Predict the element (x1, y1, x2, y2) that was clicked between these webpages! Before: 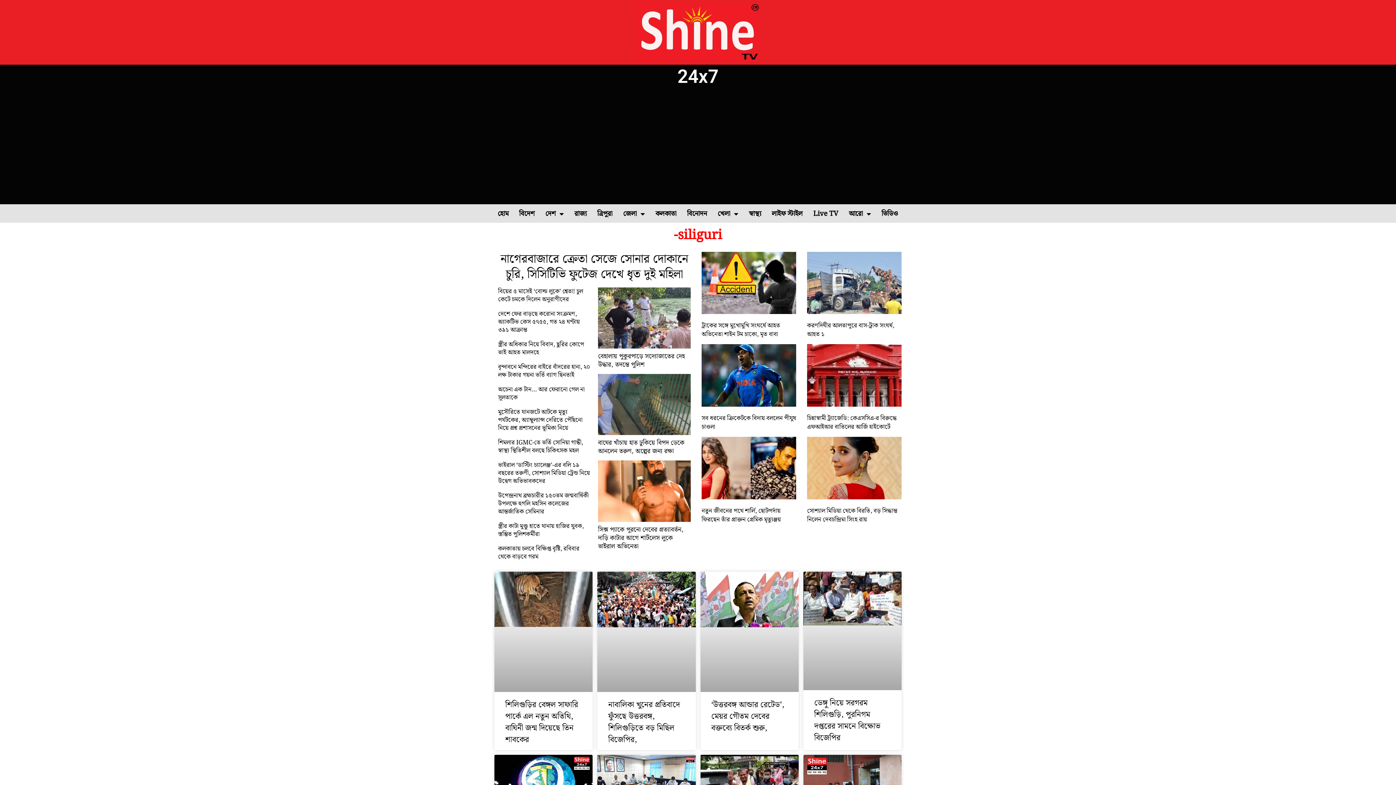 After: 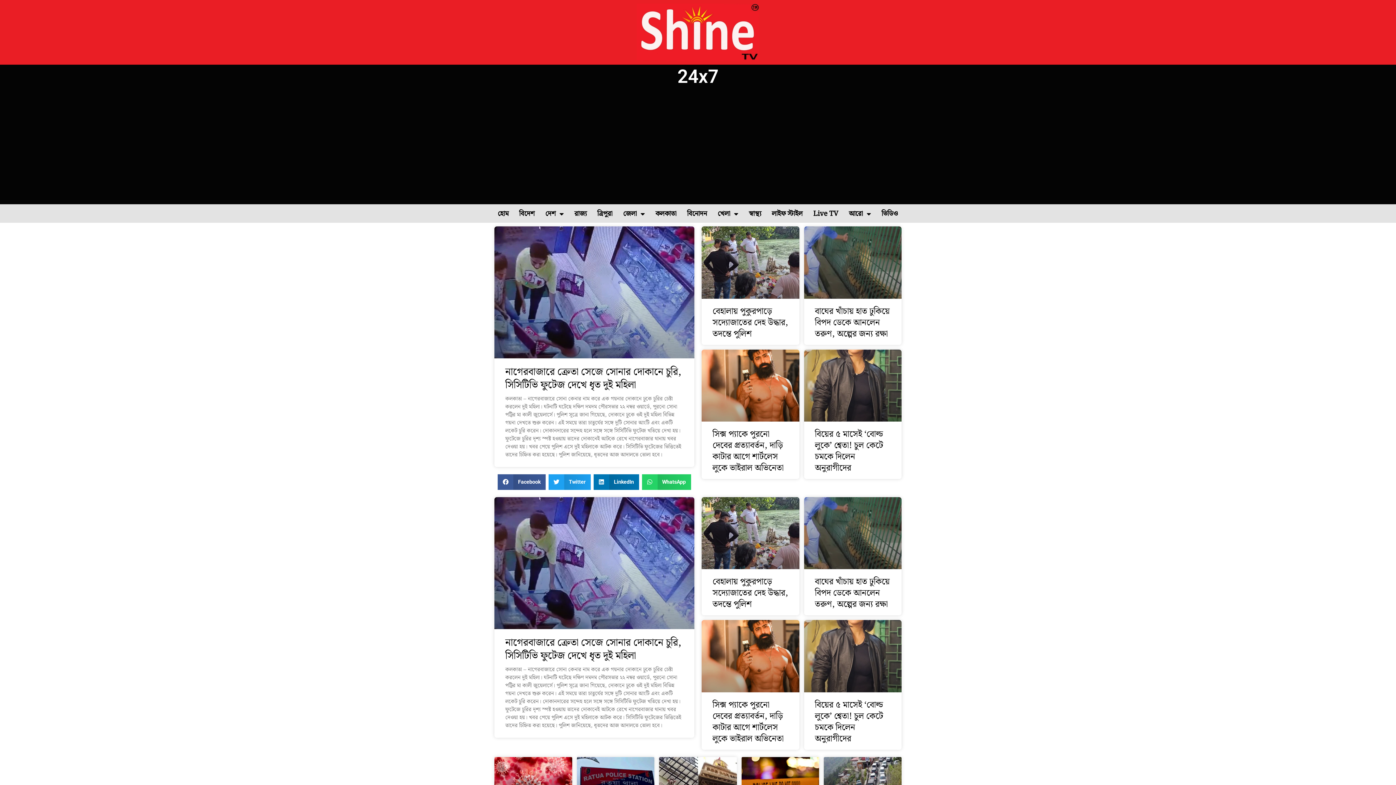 Action: label: 24x7 bbox: (677, 65, 718, 87)